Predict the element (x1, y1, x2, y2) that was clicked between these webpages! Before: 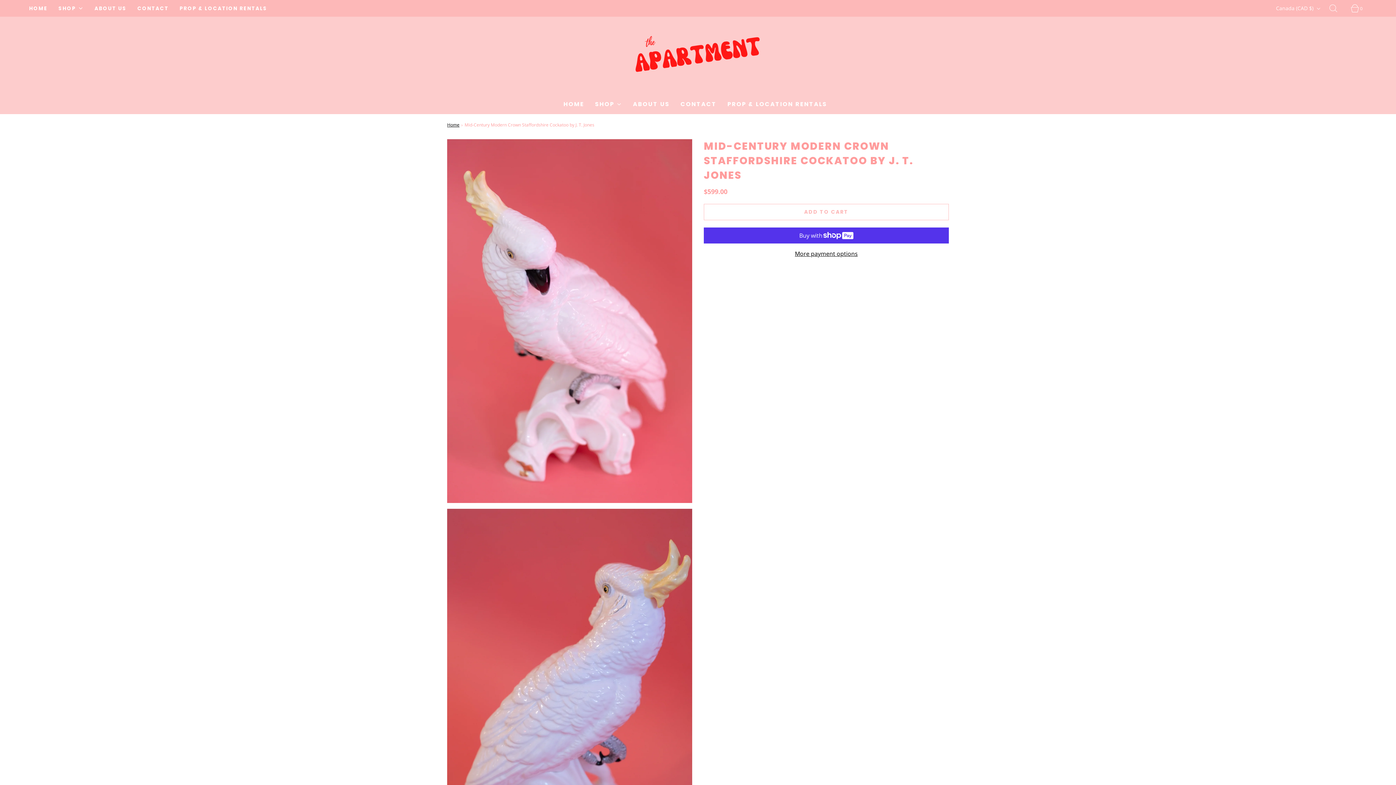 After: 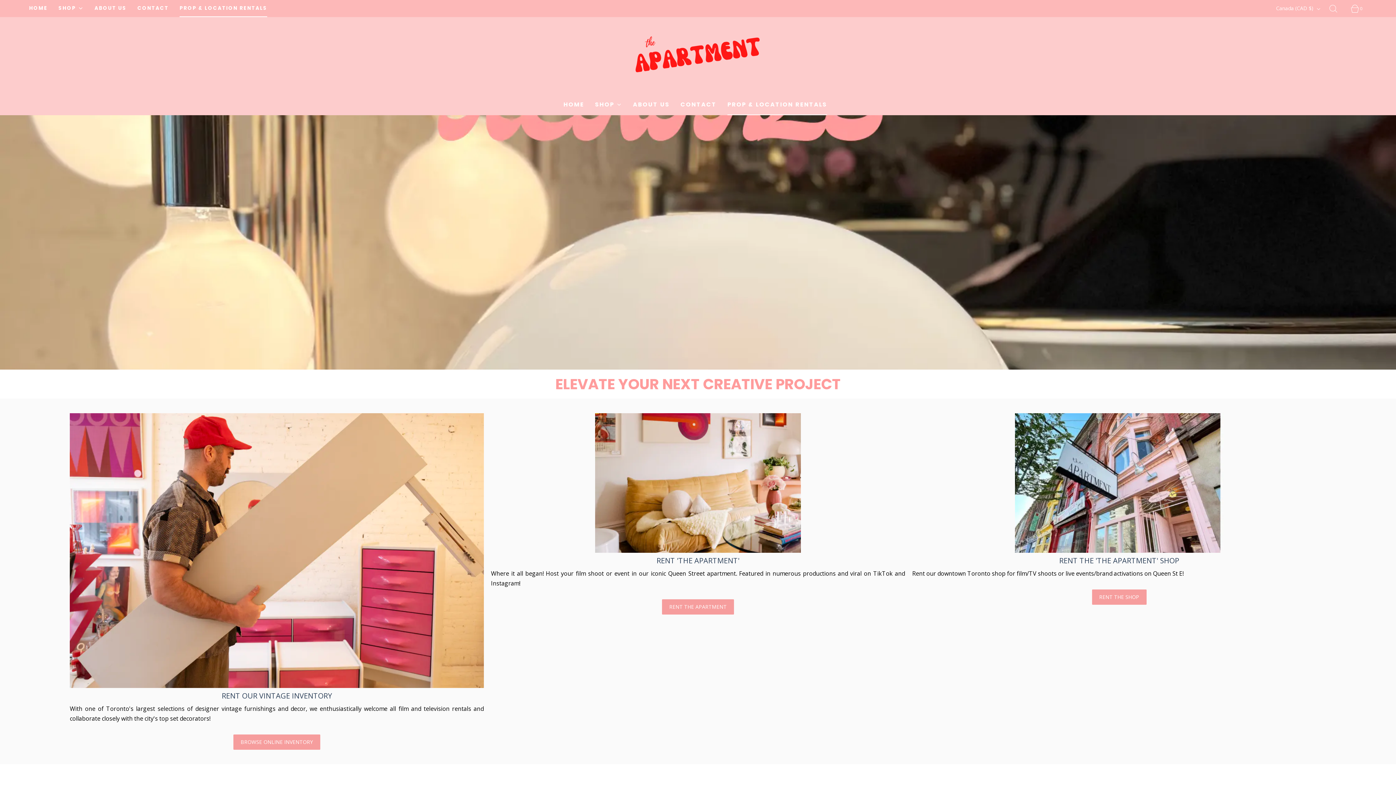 Action: label: PROP & LOCATION RENTALS bbox: (179, 0, 267, 16)